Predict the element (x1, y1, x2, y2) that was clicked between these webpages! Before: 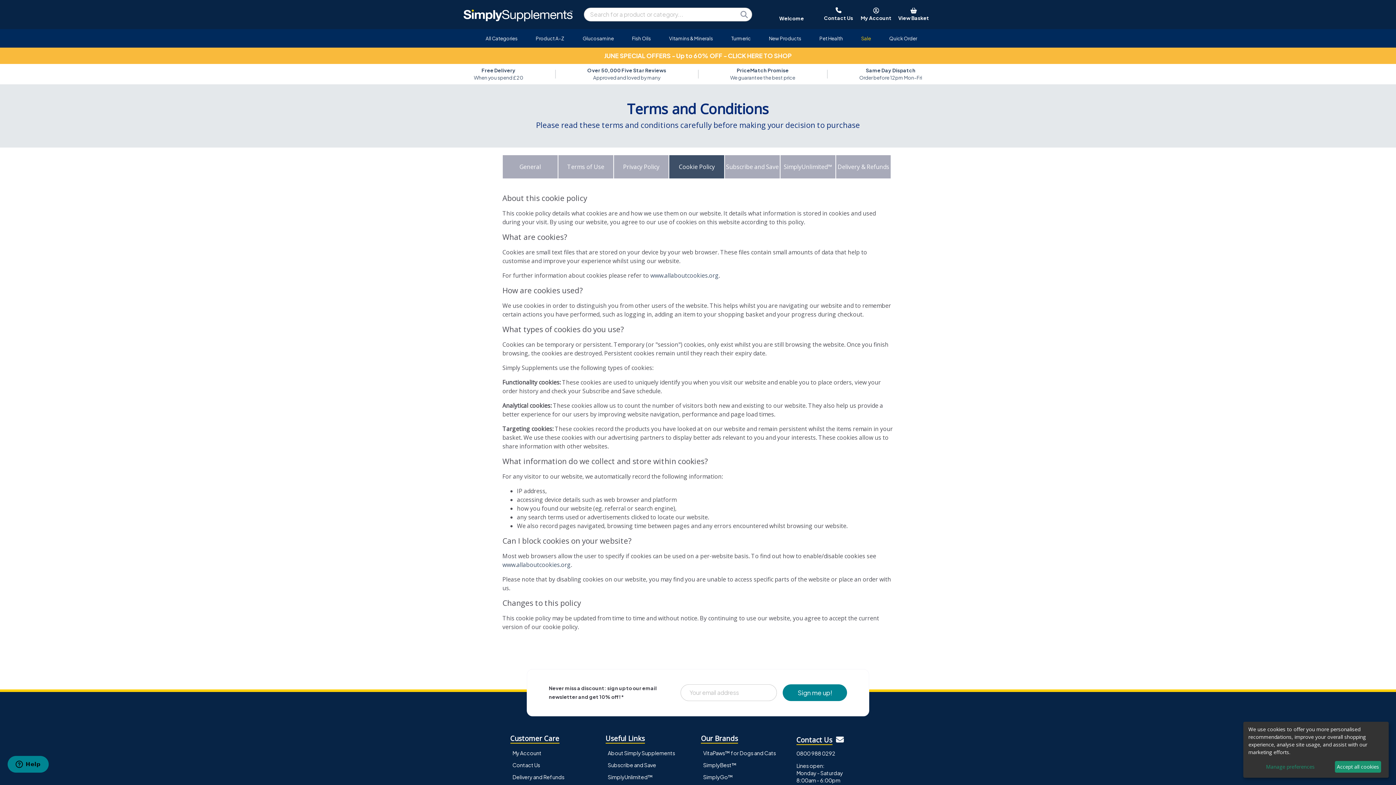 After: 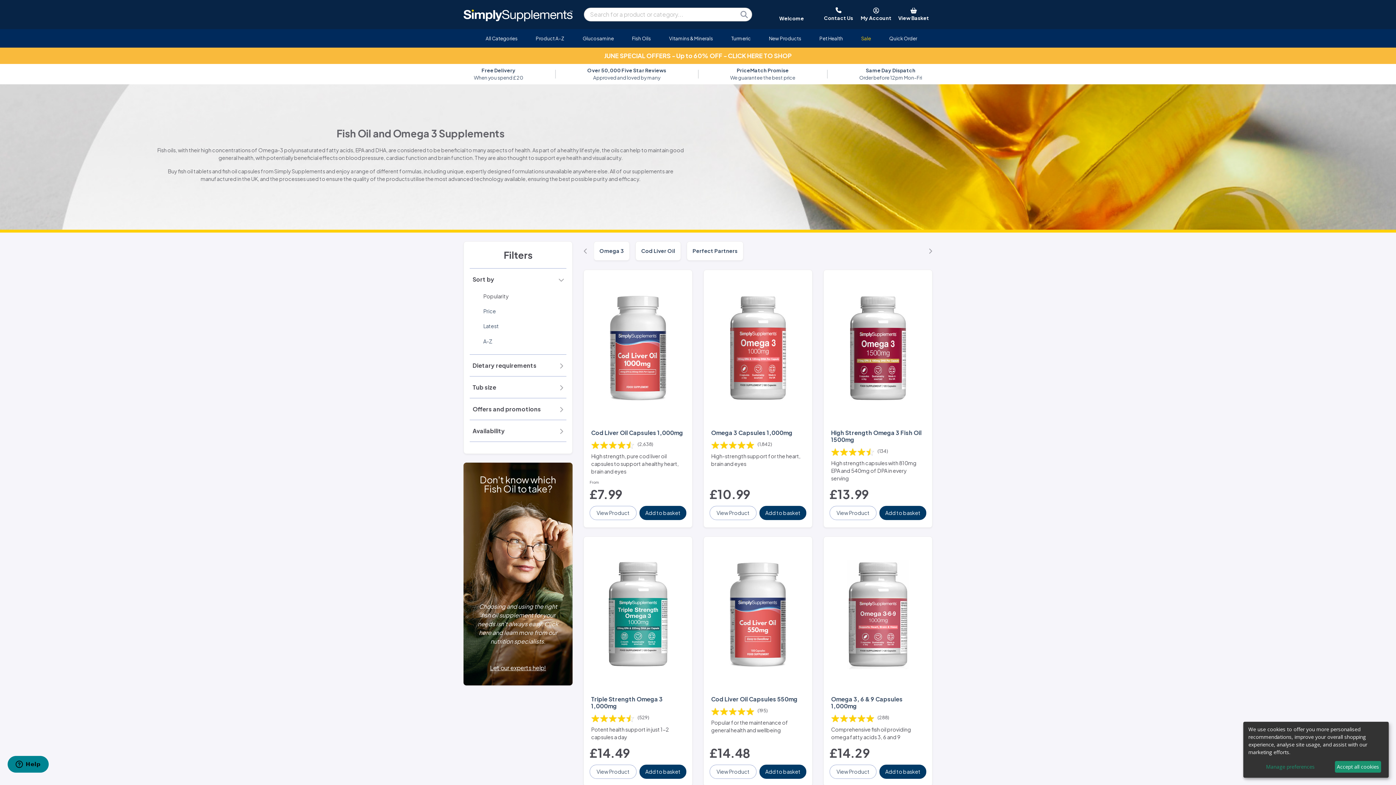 Action: bbox: (627, 32, 655, 44) label: Fish Oils